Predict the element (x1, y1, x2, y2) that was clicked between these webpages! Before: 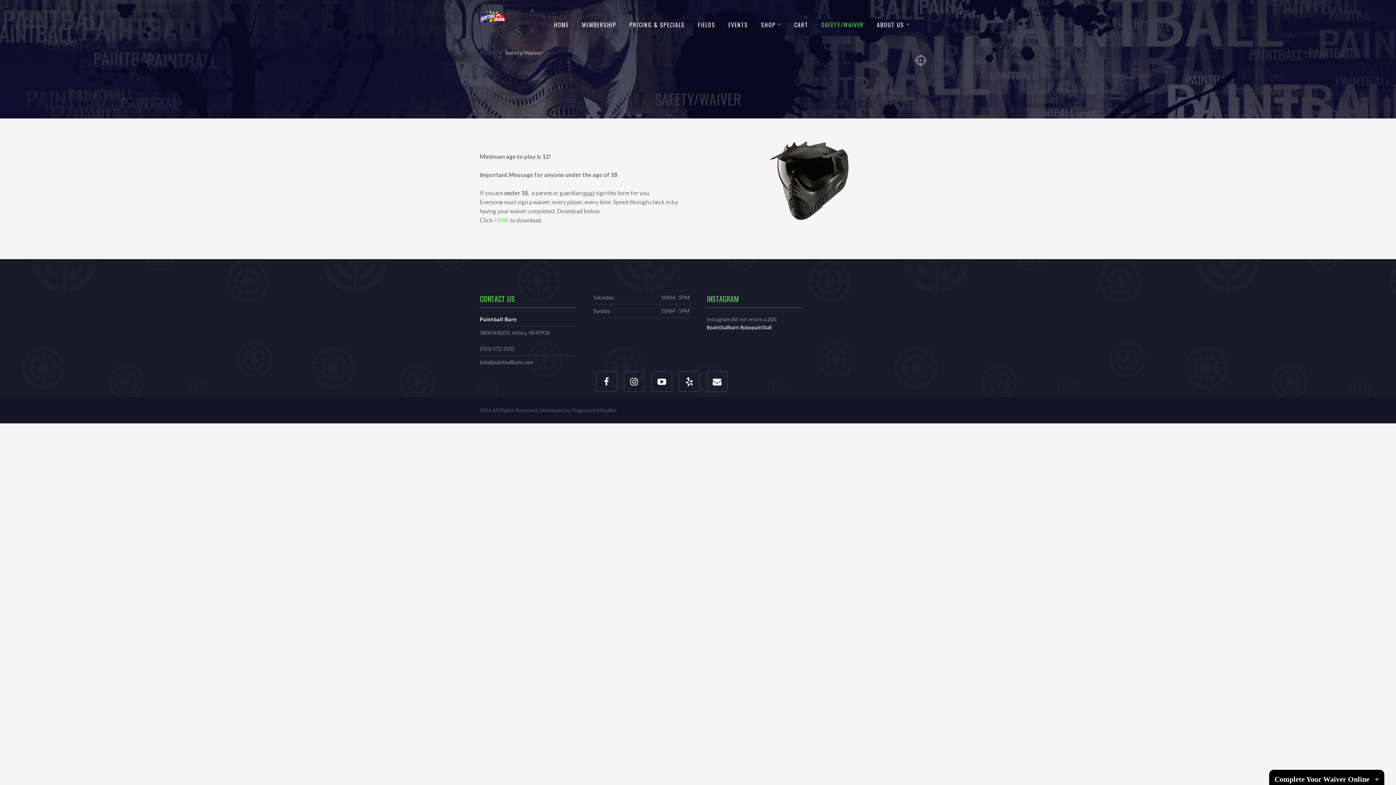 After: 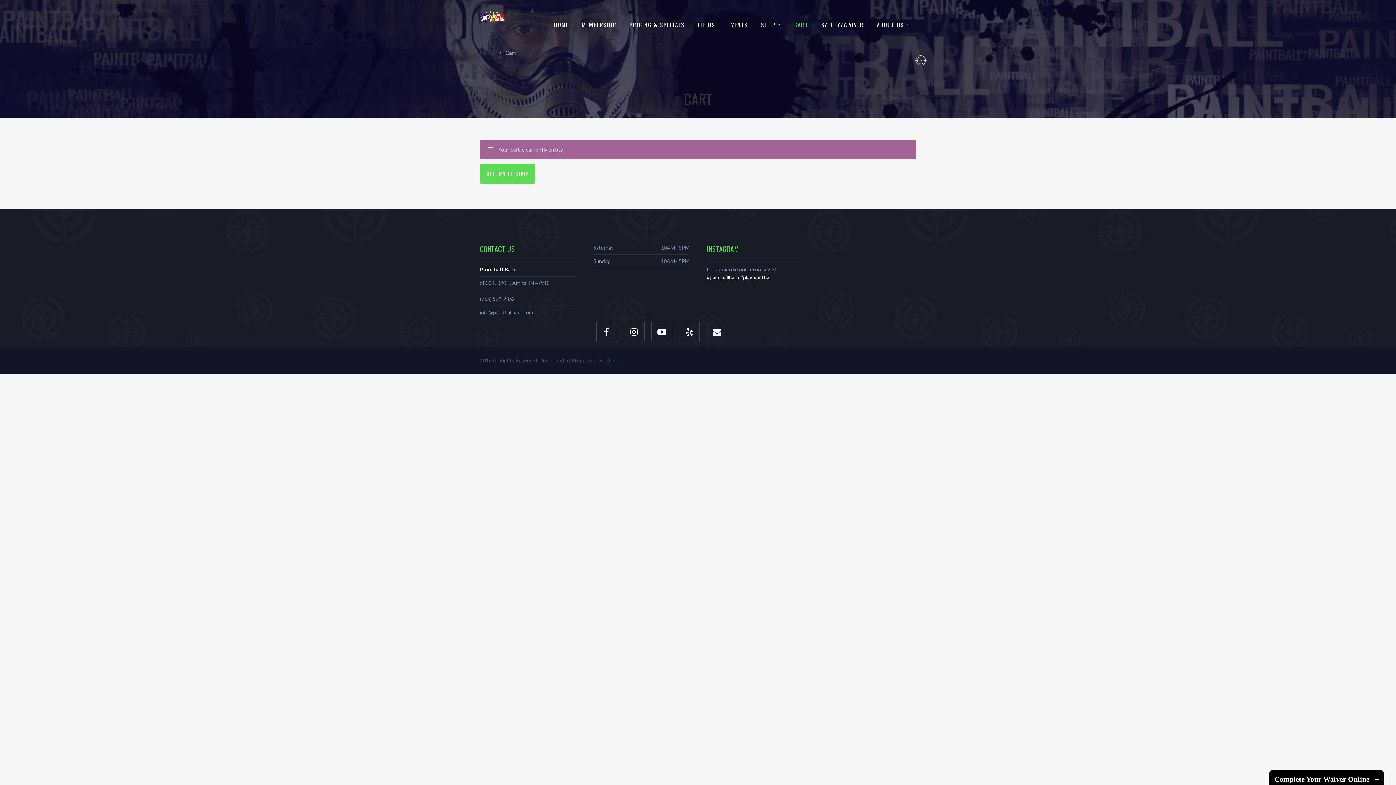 Action: label: CART bbox: (787, 0, 815, 49)